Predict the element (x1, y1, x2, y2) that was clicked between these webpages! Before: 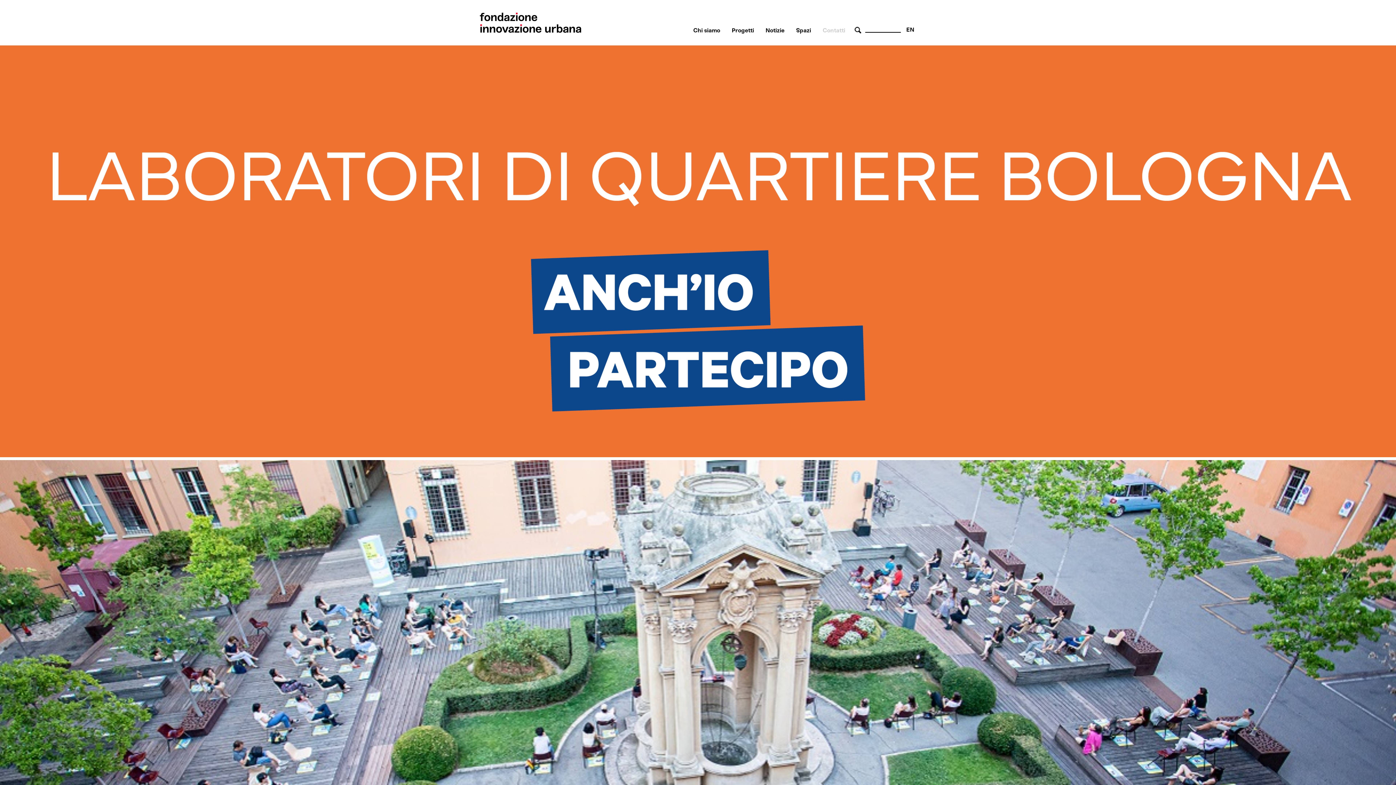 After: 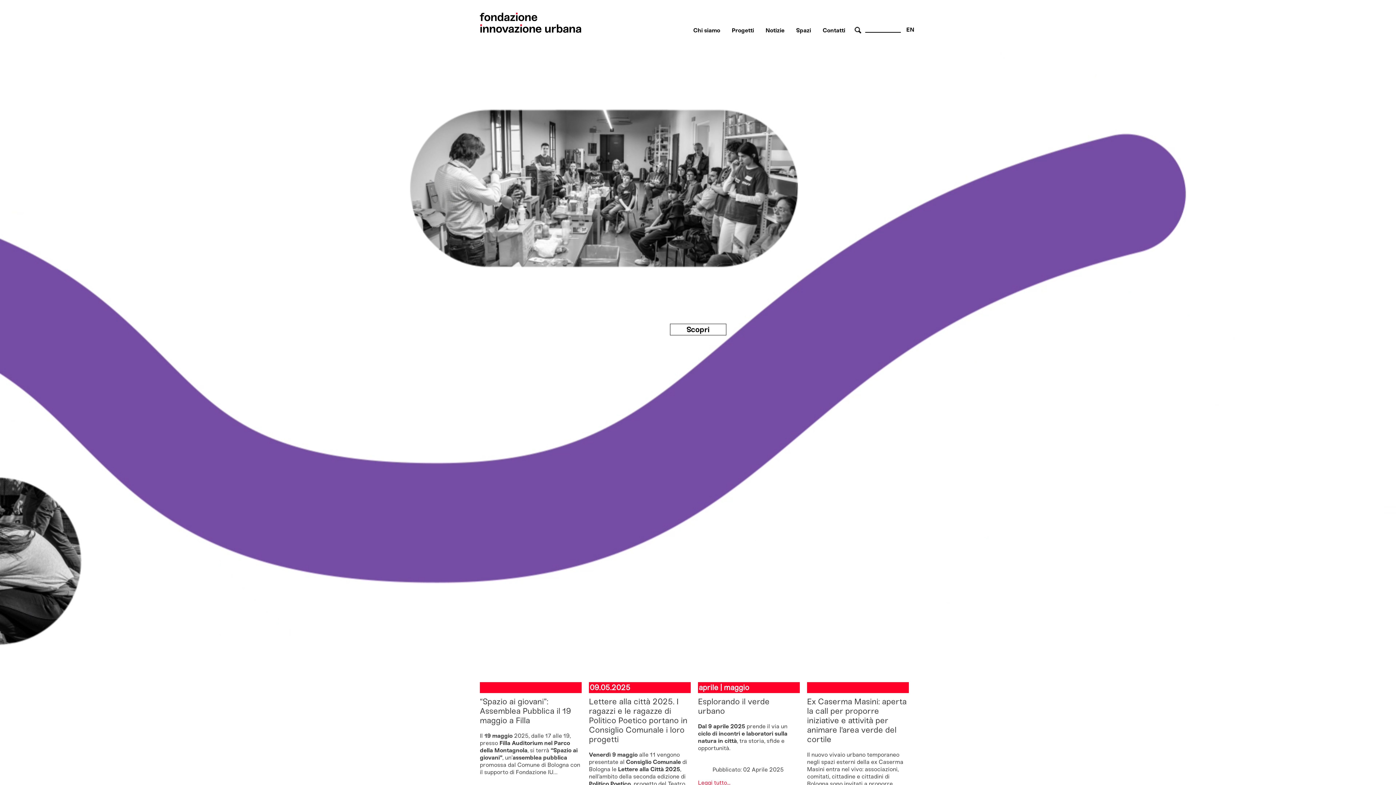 Action: bbox: (480, 0, 585, 45)